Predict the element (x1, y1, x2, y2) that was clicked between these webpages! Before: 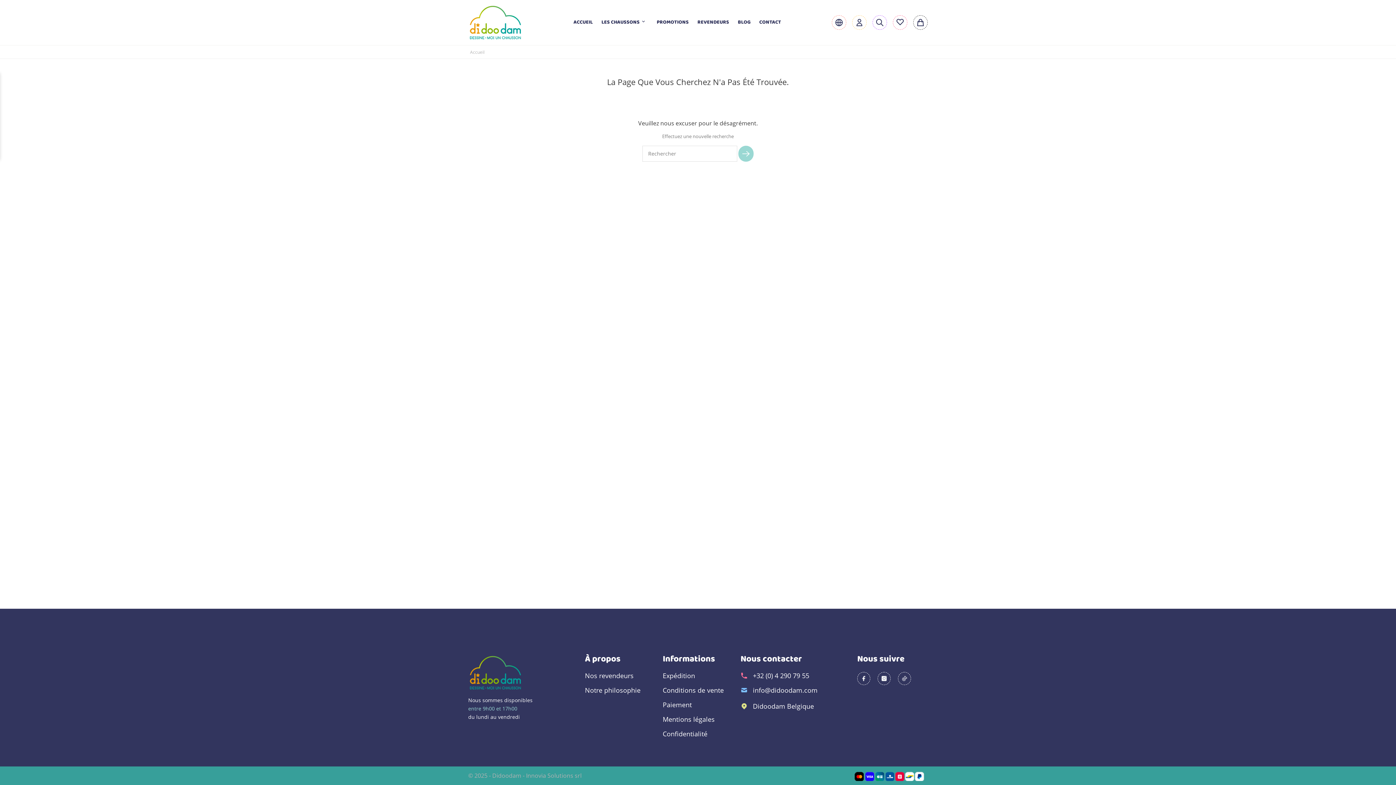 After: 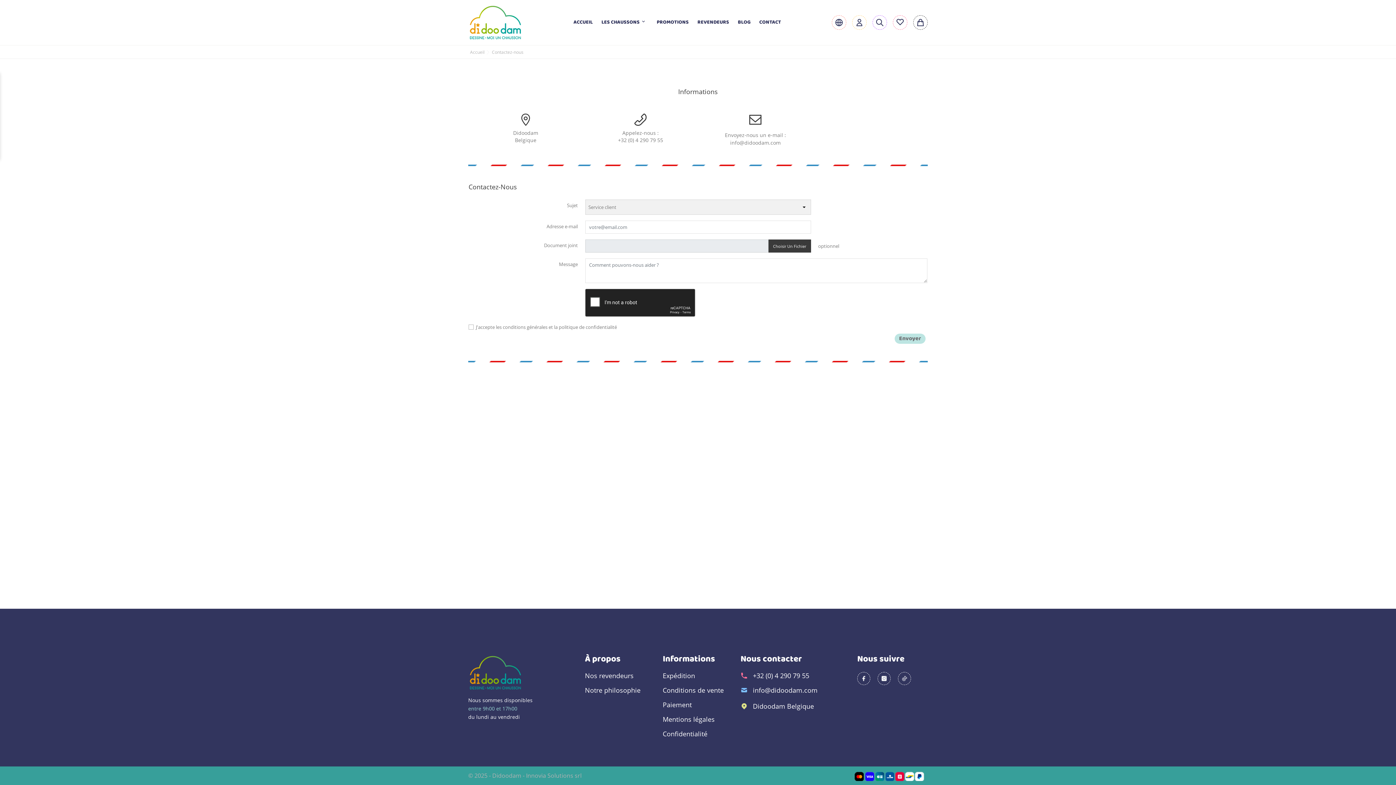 Action: bbox: (759, 19, 781, 25) label: CONTACT